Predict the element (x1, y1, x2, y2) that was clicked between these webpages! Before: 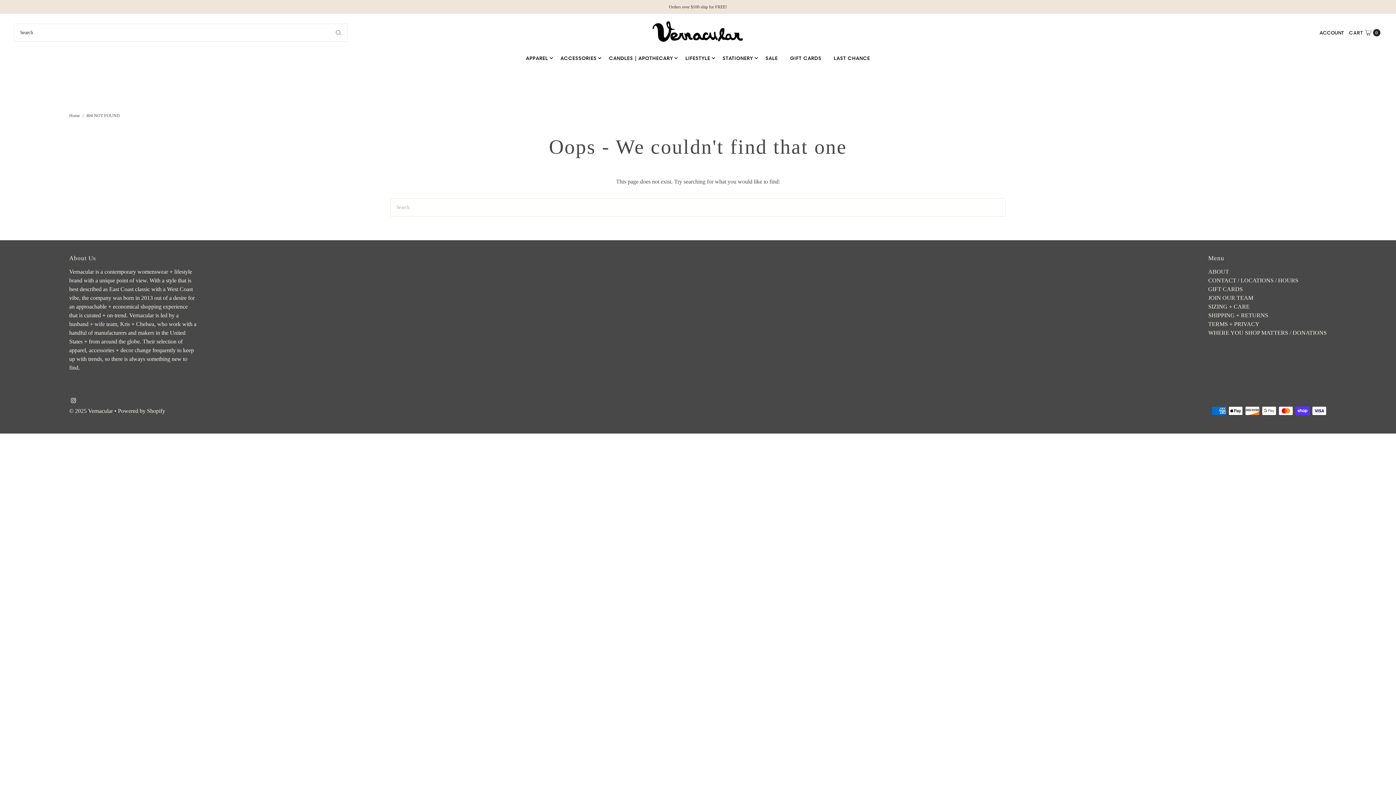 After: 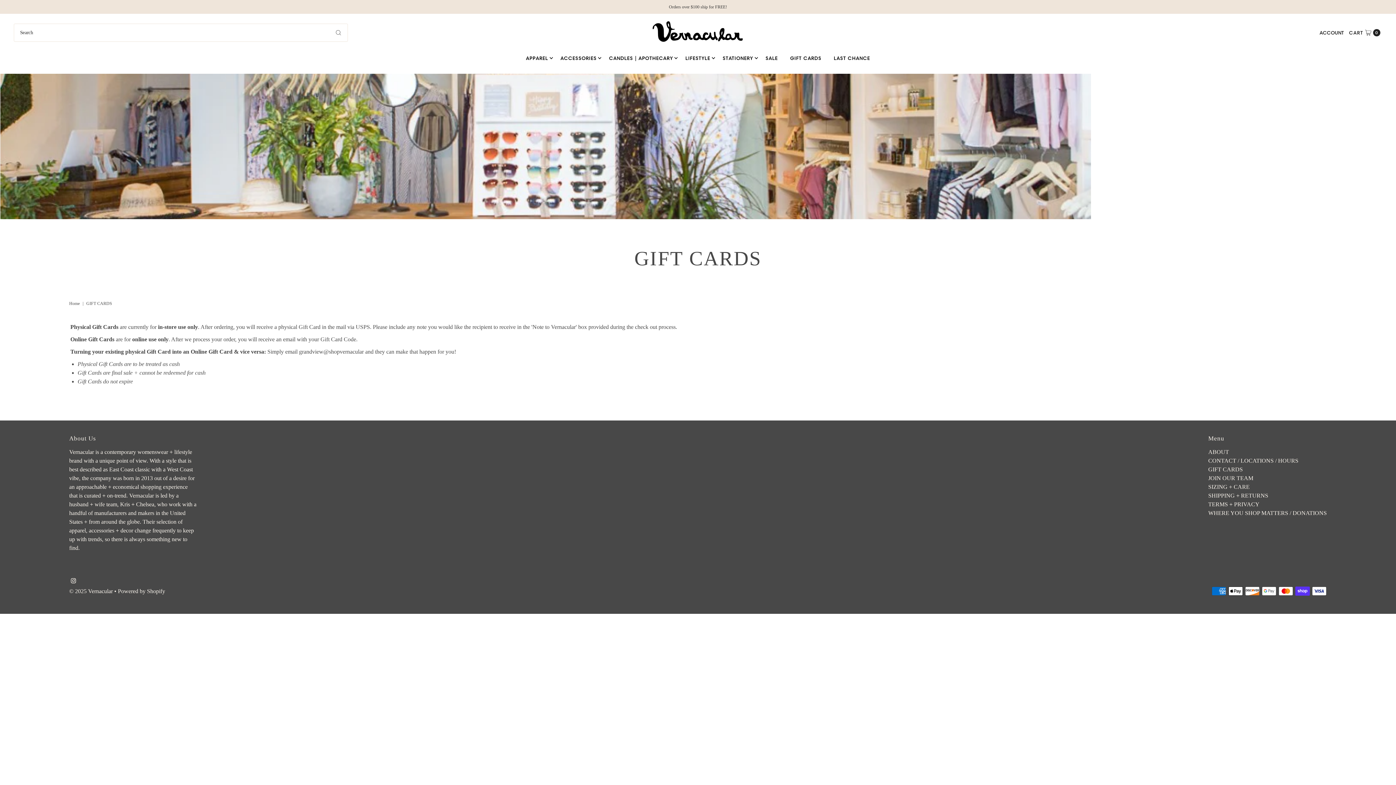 Action: bbox: (1208, 286, 1243, 292) label: GIFT CARDS